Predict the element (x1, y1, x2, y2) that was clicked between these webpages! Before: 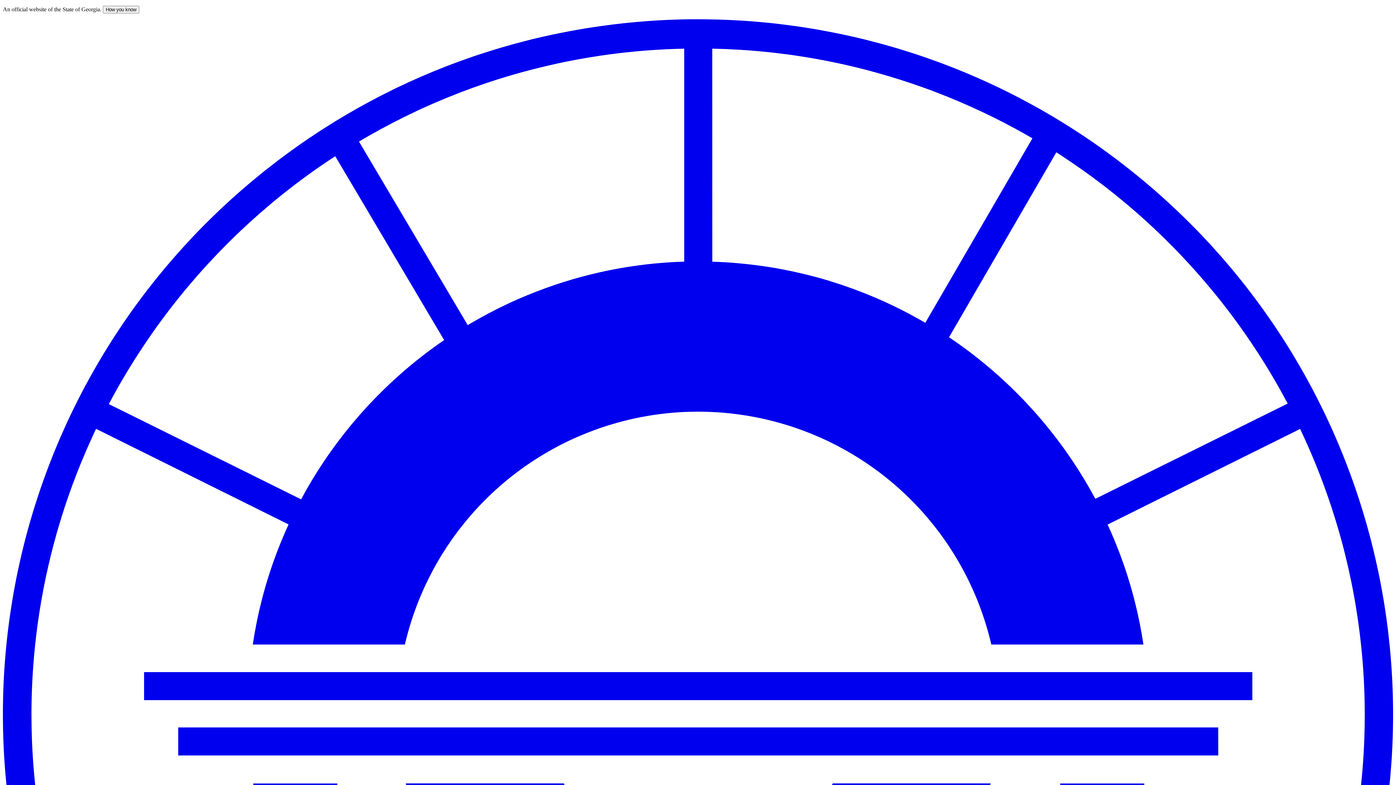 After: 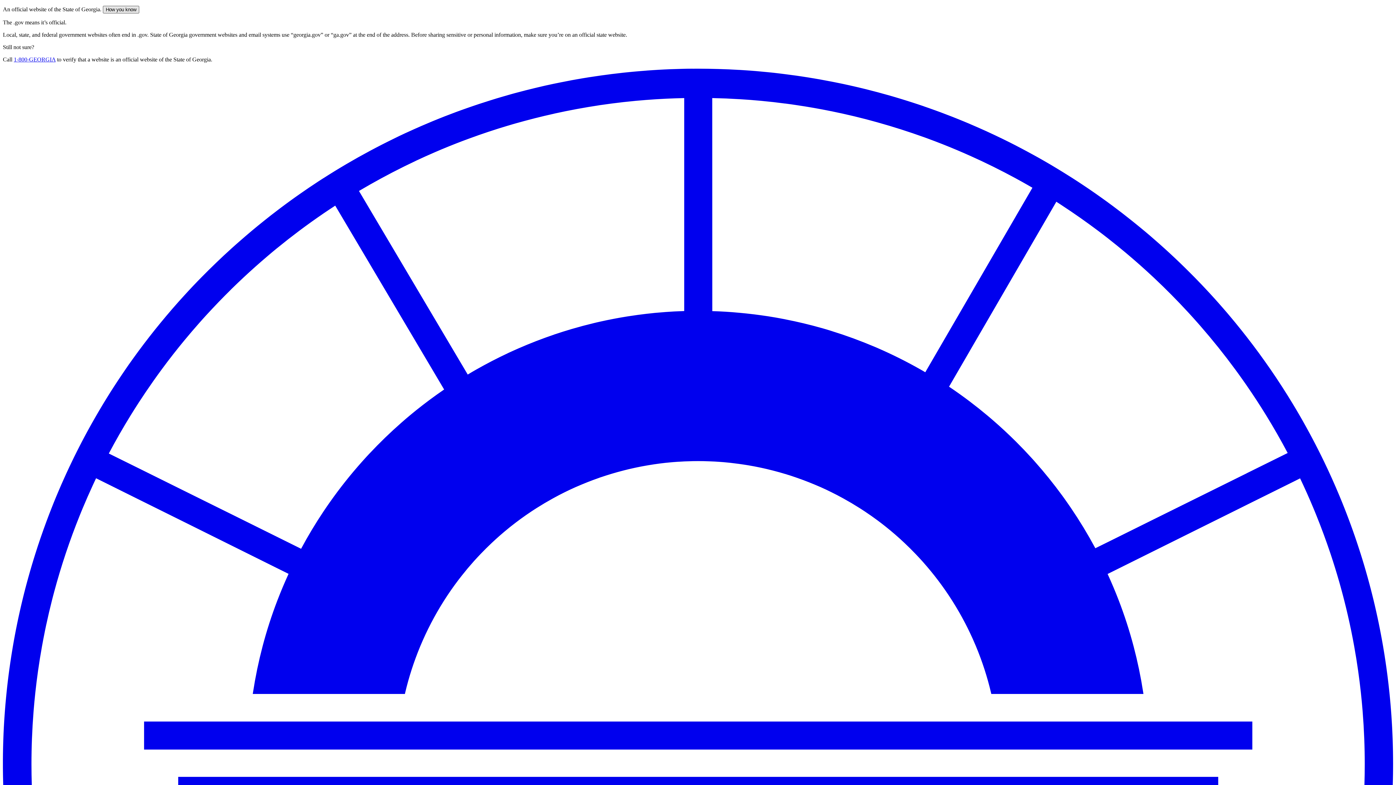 Action: label: How you know bbox: (102, 5, 139, 13)